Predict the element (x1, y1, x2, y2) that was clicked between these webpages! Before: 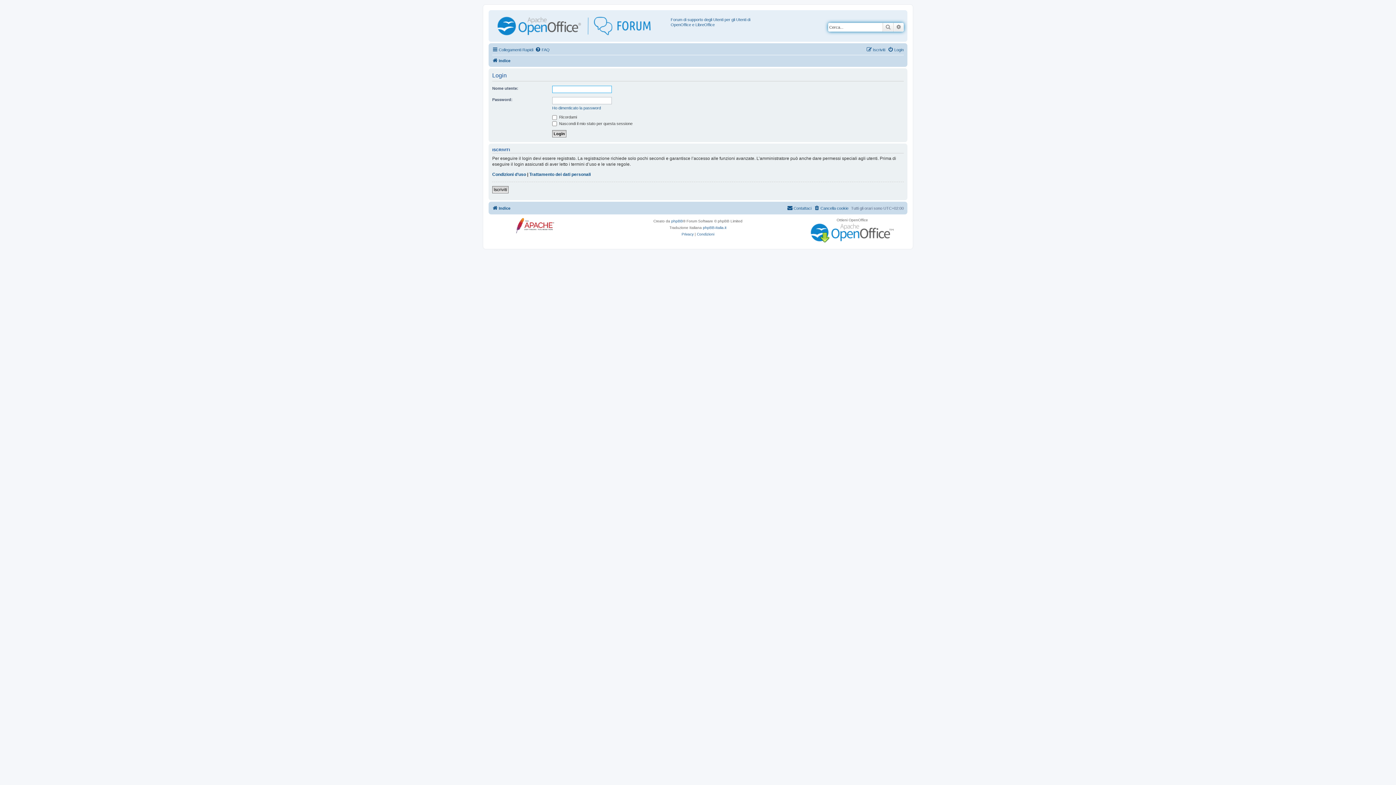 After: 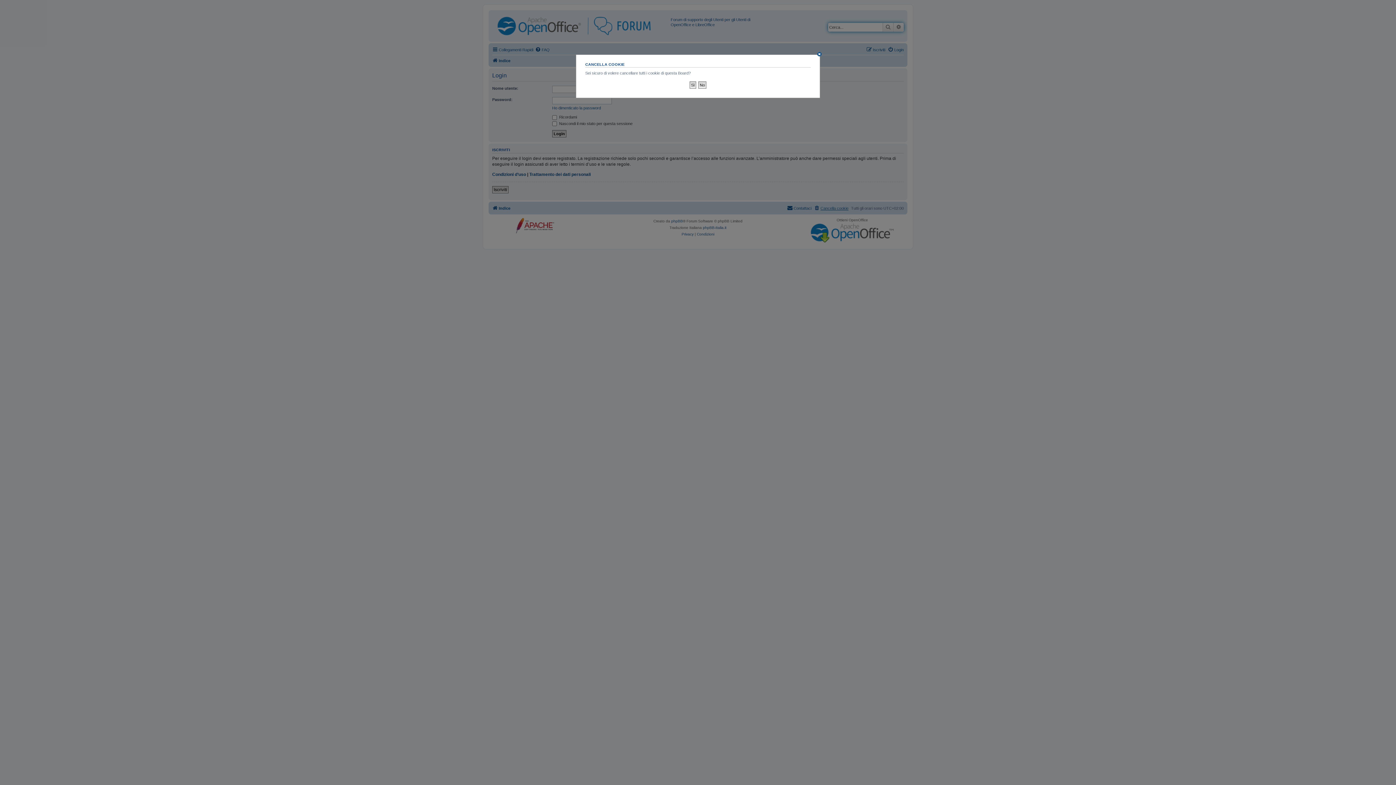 Action: bbox: (814, 203, 848, 212) label: Cancella cookie